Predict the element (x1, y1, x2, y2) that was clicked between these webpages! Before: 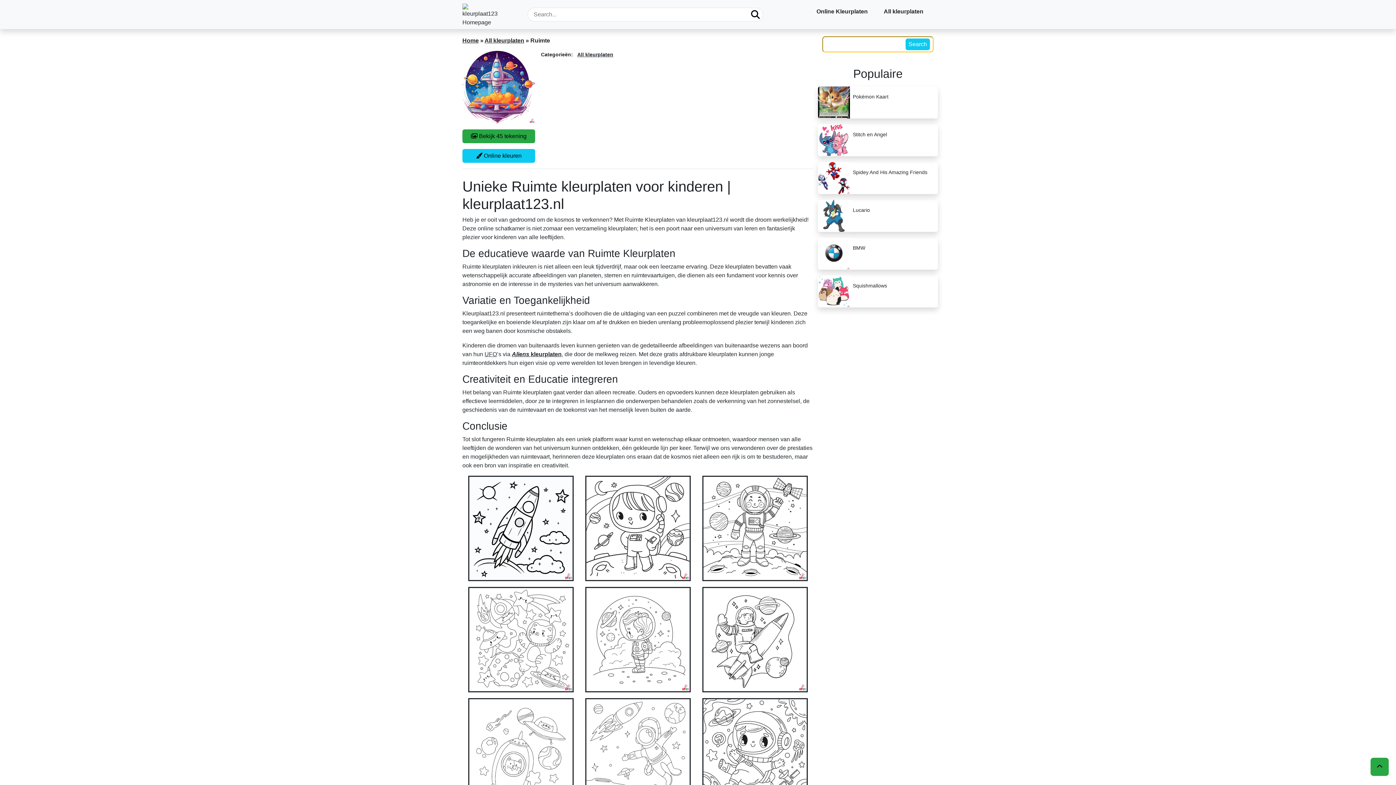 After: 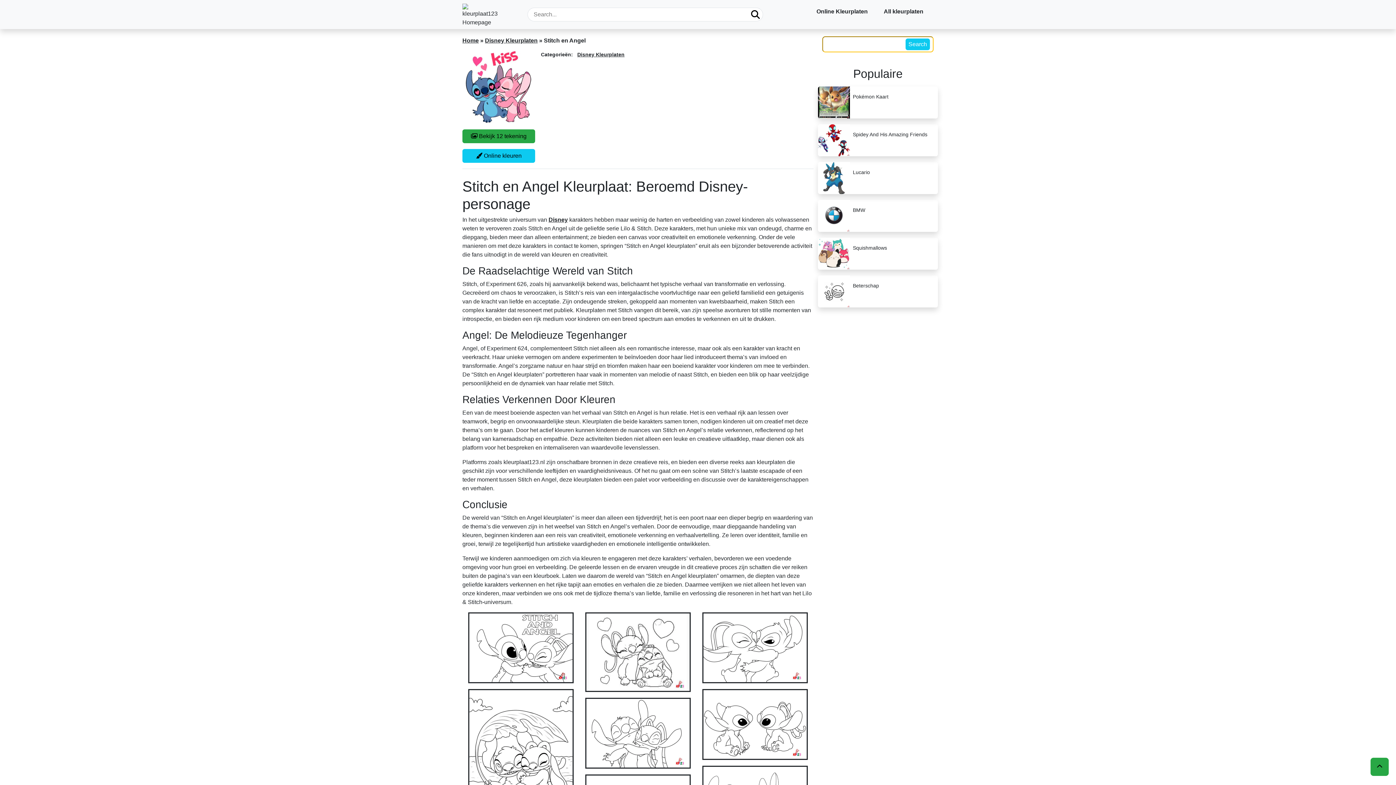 Action: bbox: (818, 124, 938, 156) label: Stitch en Angel